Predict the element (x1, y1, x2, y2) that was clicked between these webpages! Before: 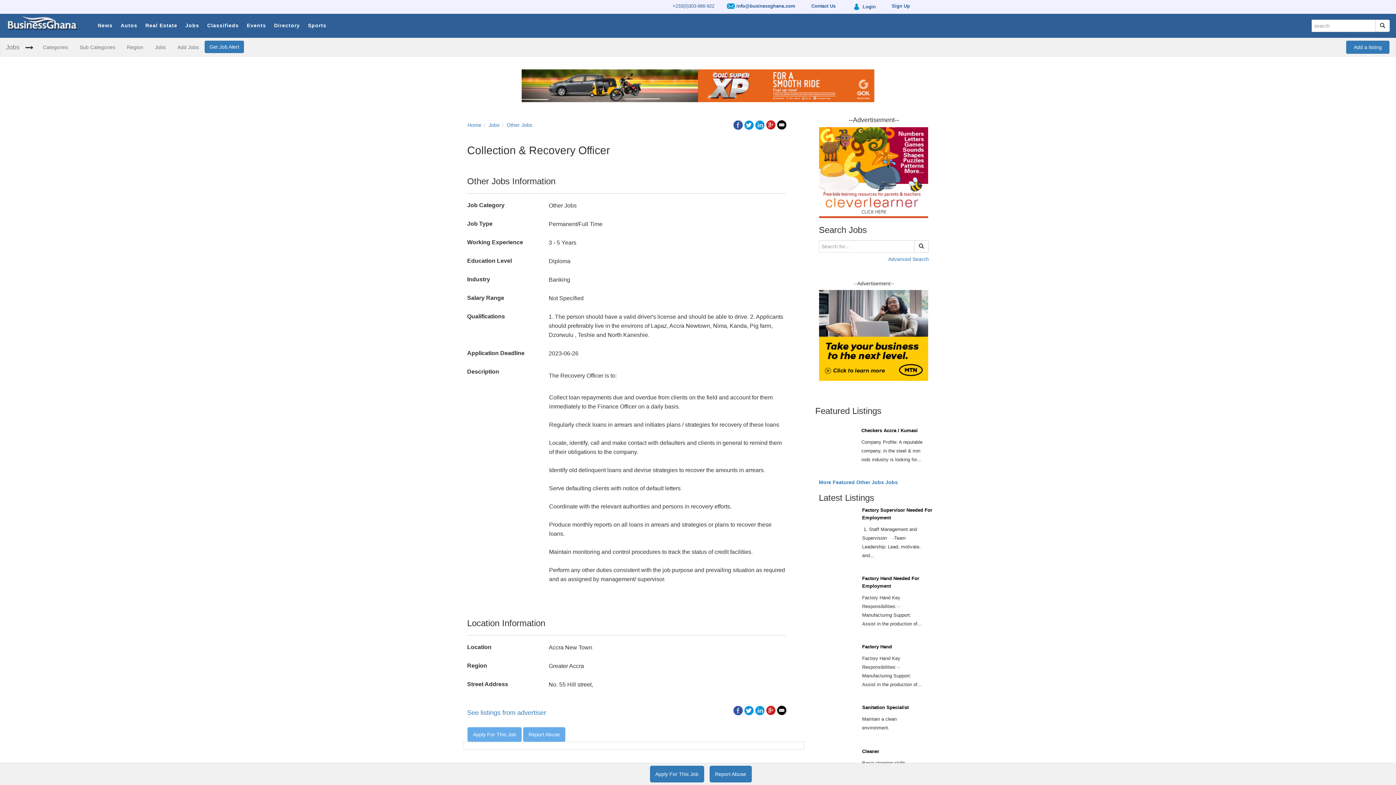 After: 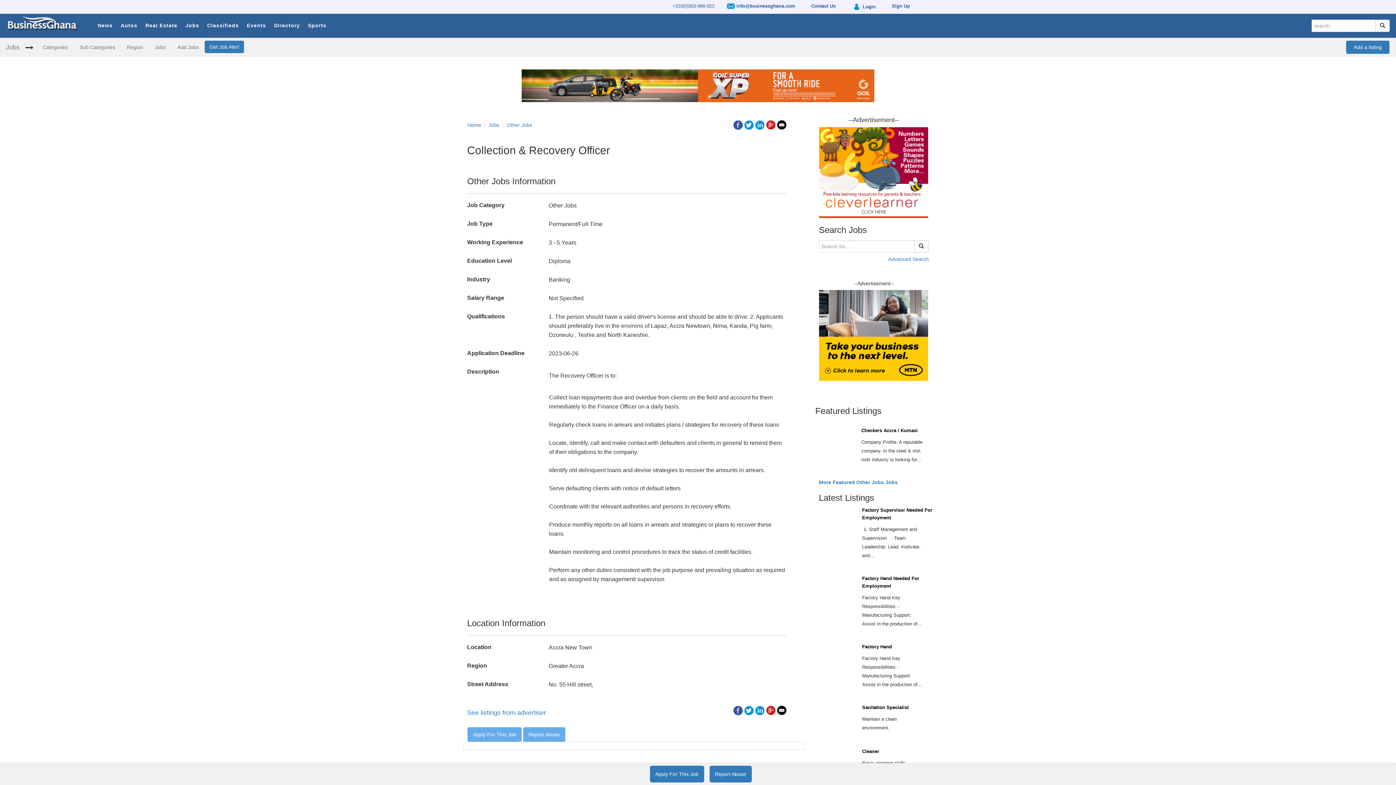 Action: bbox: (776, 119, 786, 125)